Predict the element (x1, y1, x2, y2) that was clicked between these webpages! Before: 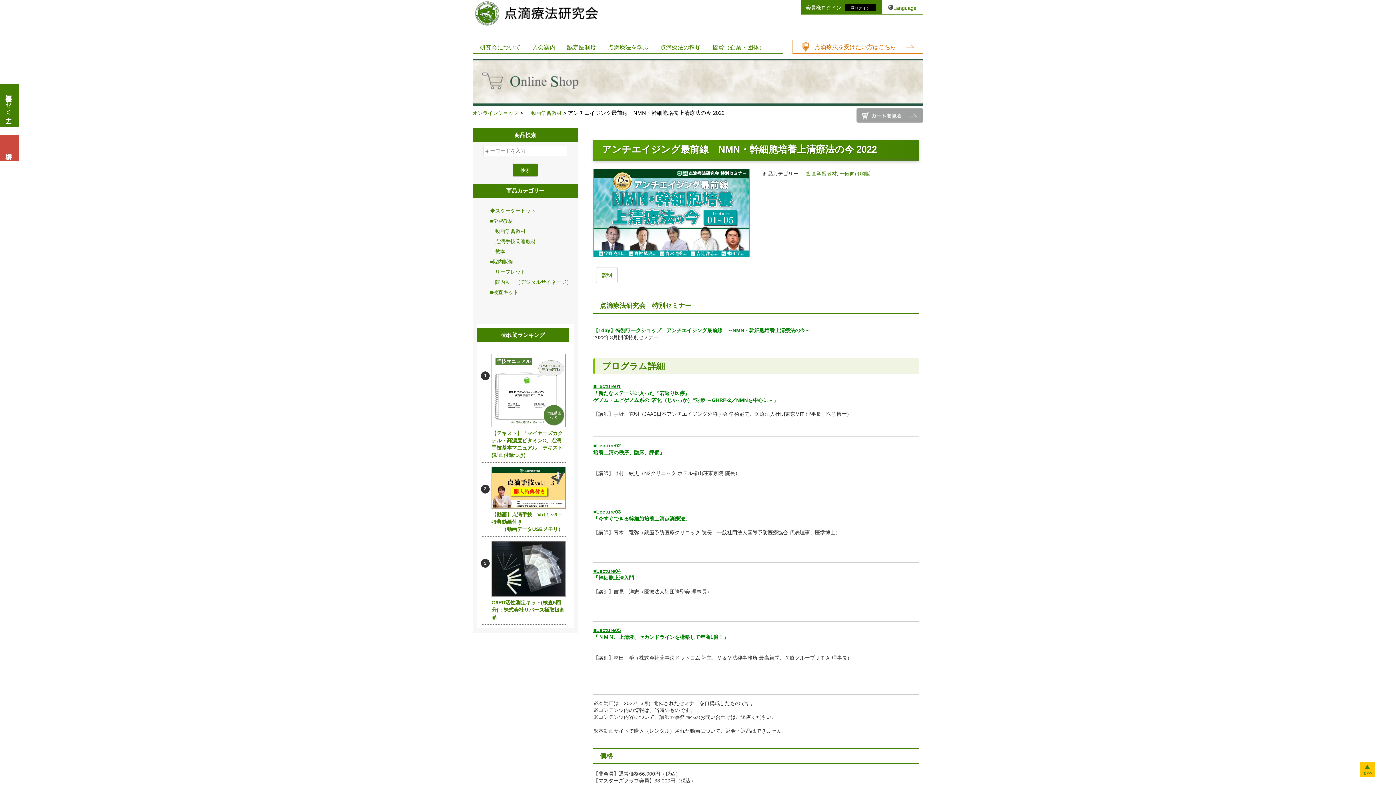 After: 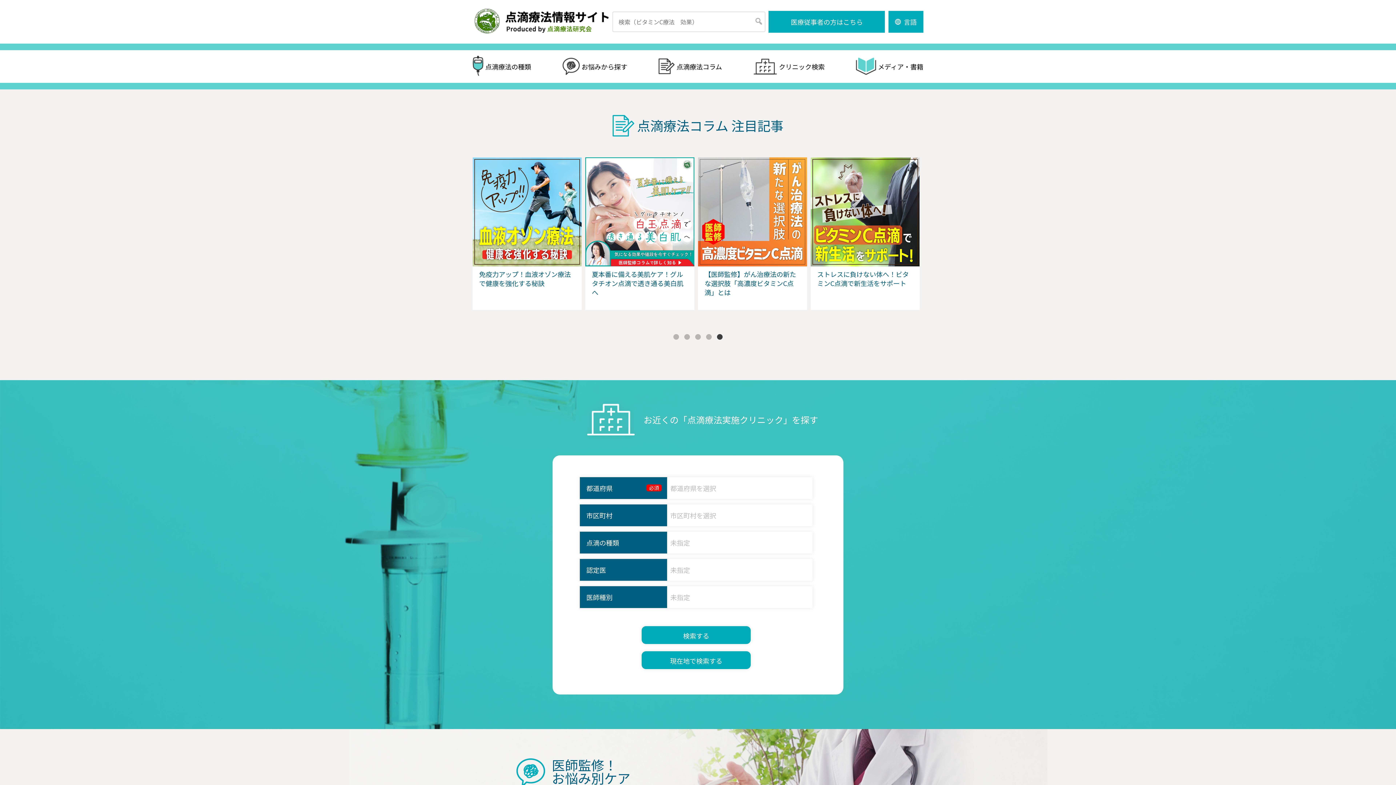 Action: label: 点滴療法を受けたい方はこちら bbox: (793, 40, 923, 54)